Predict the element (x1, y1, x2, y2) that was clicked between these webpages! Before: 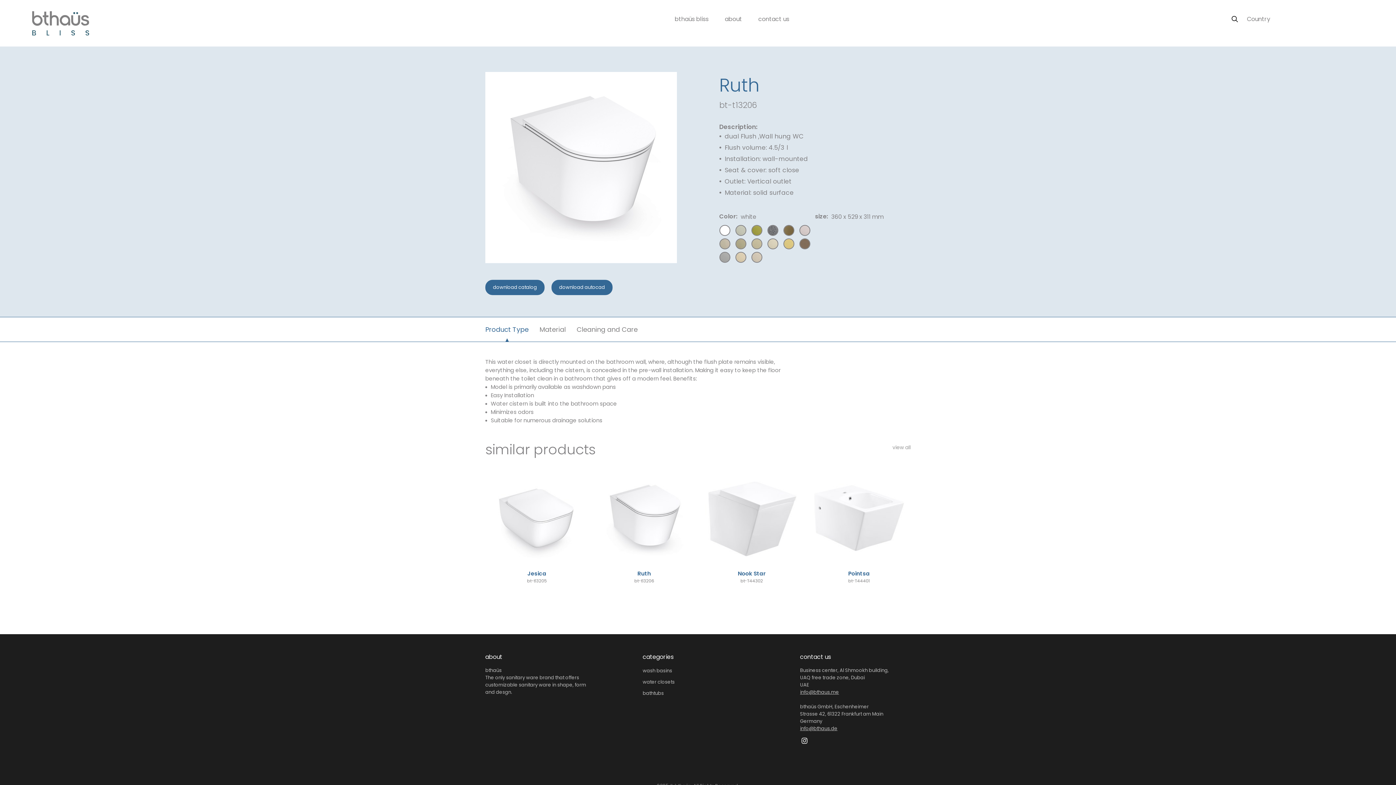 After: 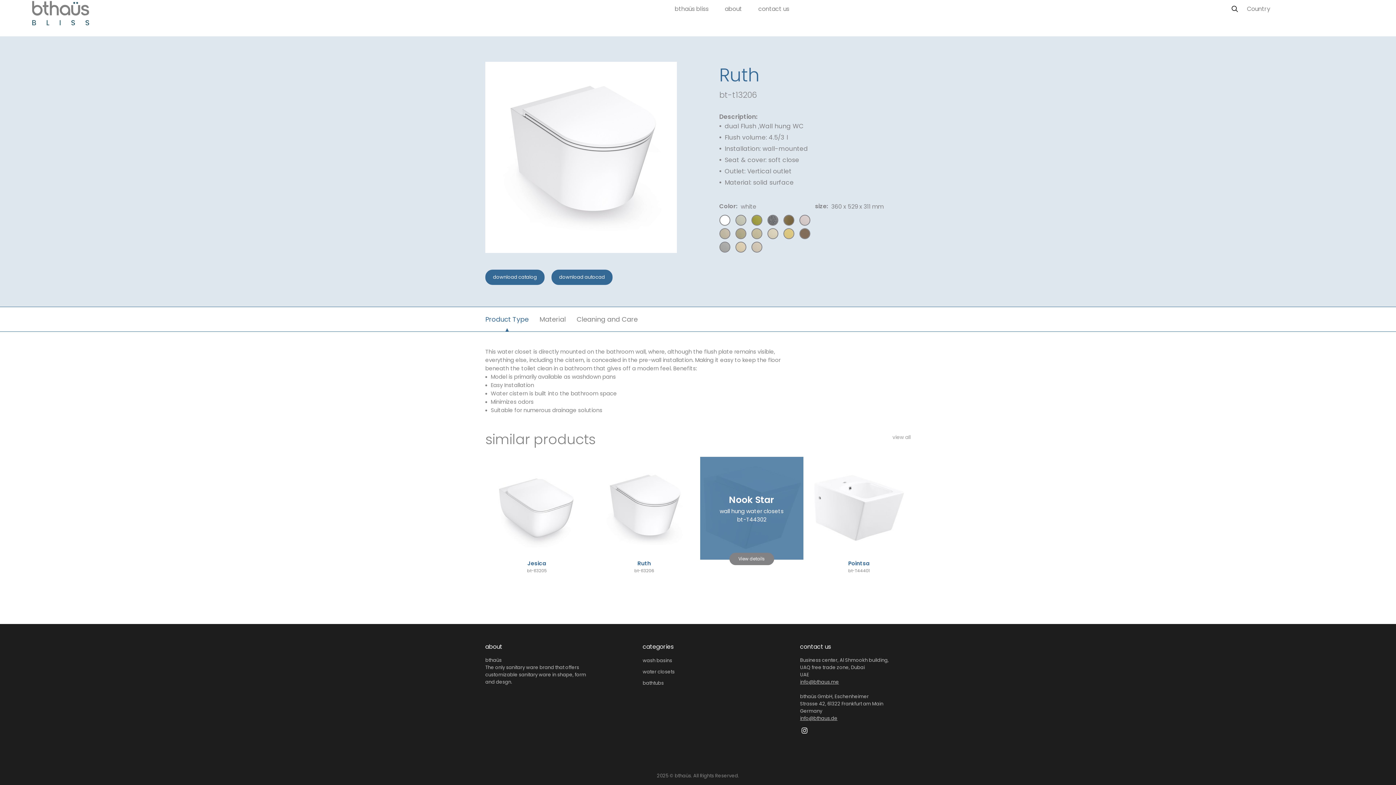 Action: bbox: (705, 473, 798, 479)